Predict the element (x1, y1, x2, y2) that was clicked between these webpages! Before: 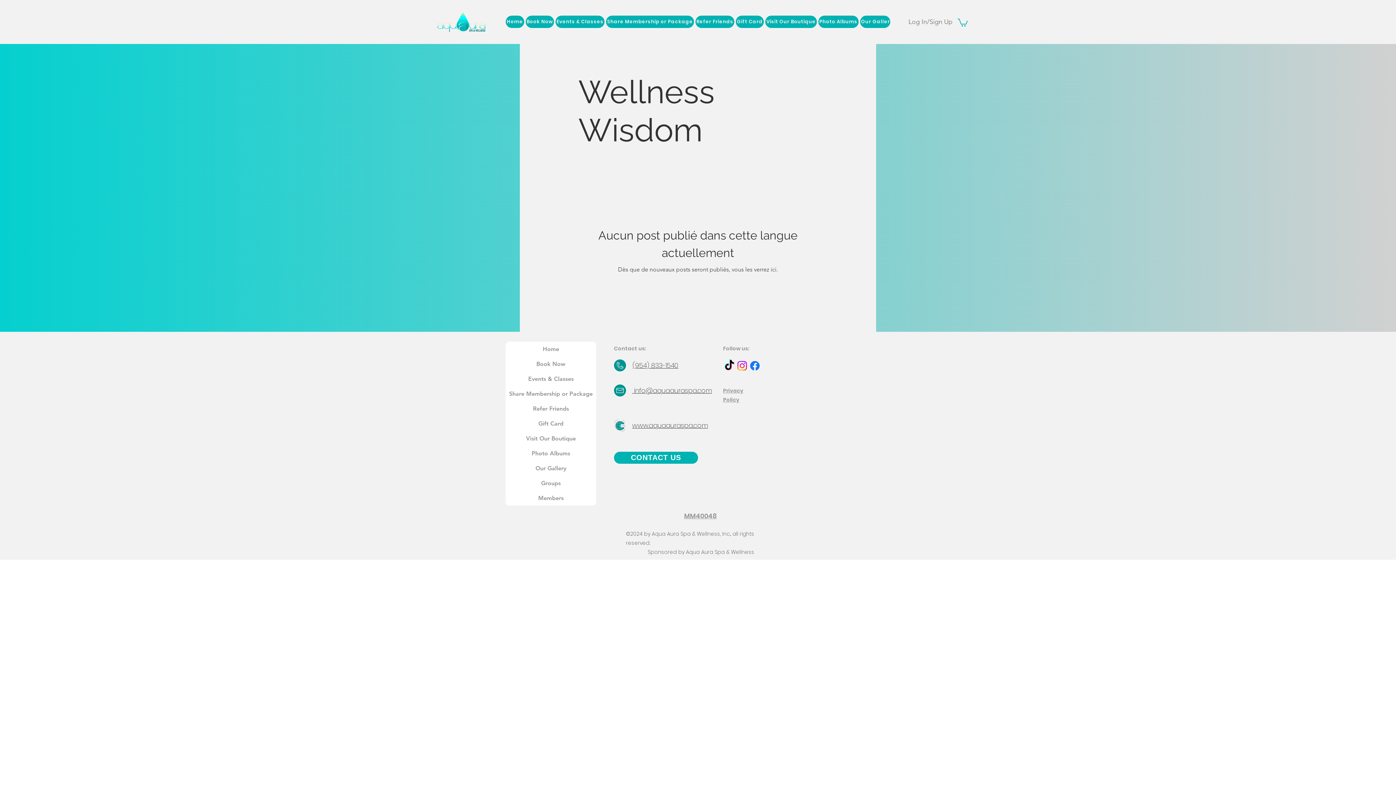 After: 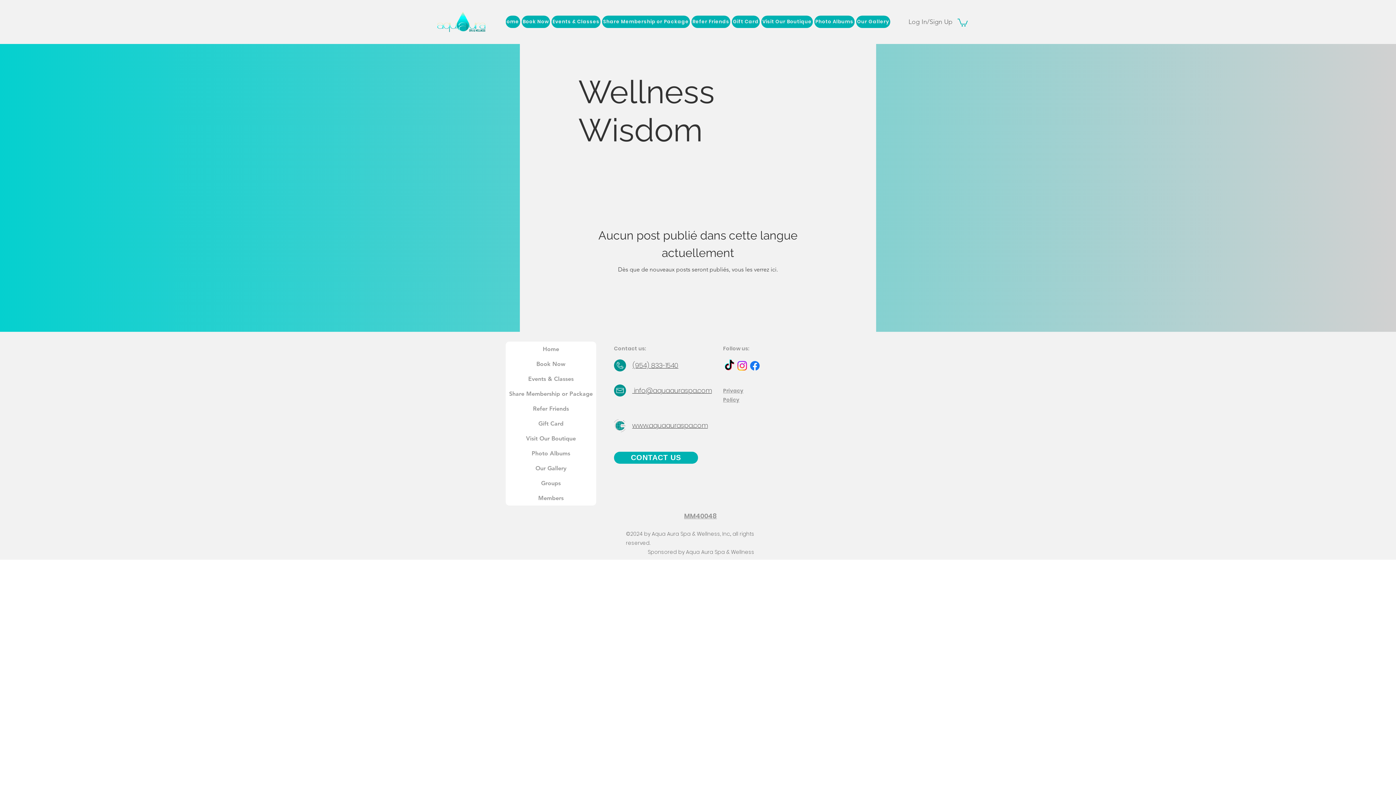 Action: label: Our Gallery bbox: (860, 15, 894, 28)